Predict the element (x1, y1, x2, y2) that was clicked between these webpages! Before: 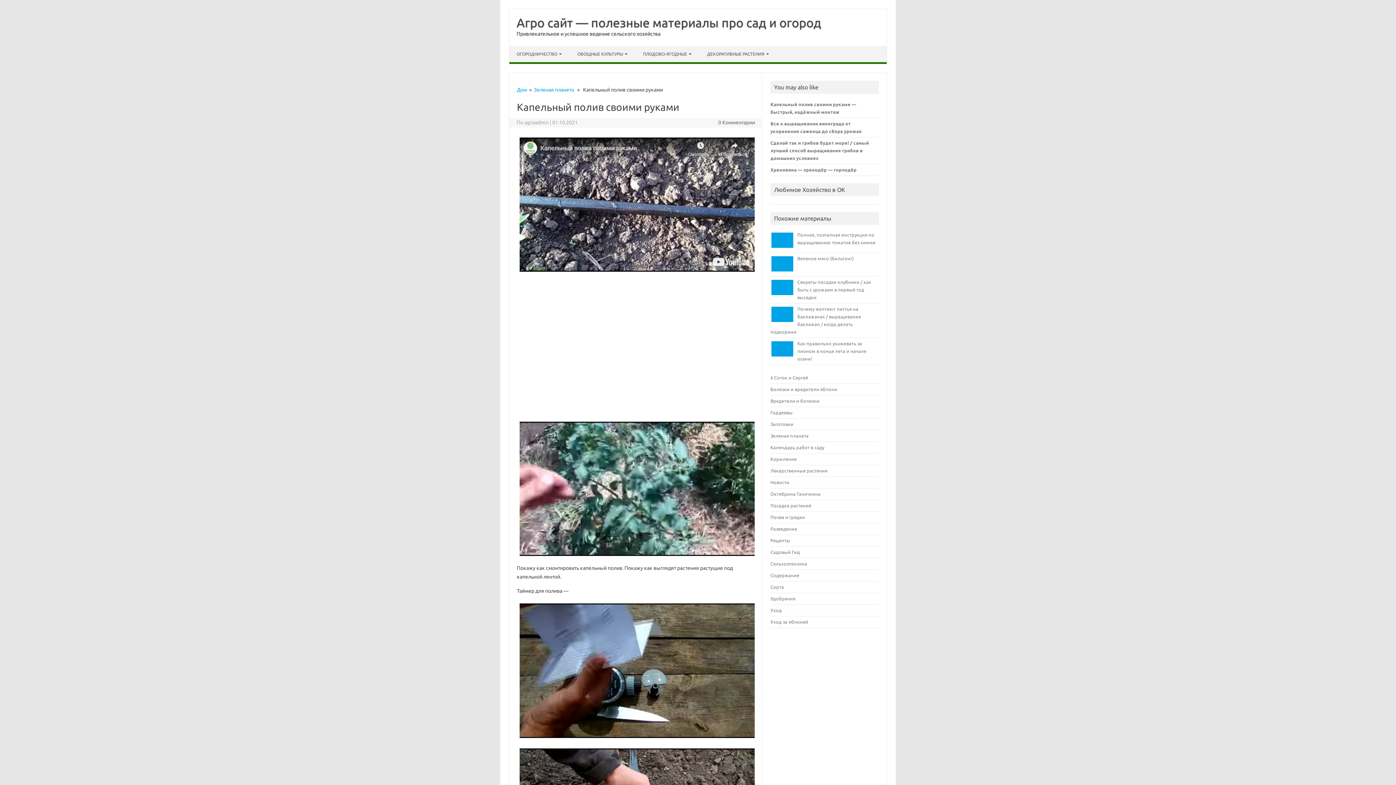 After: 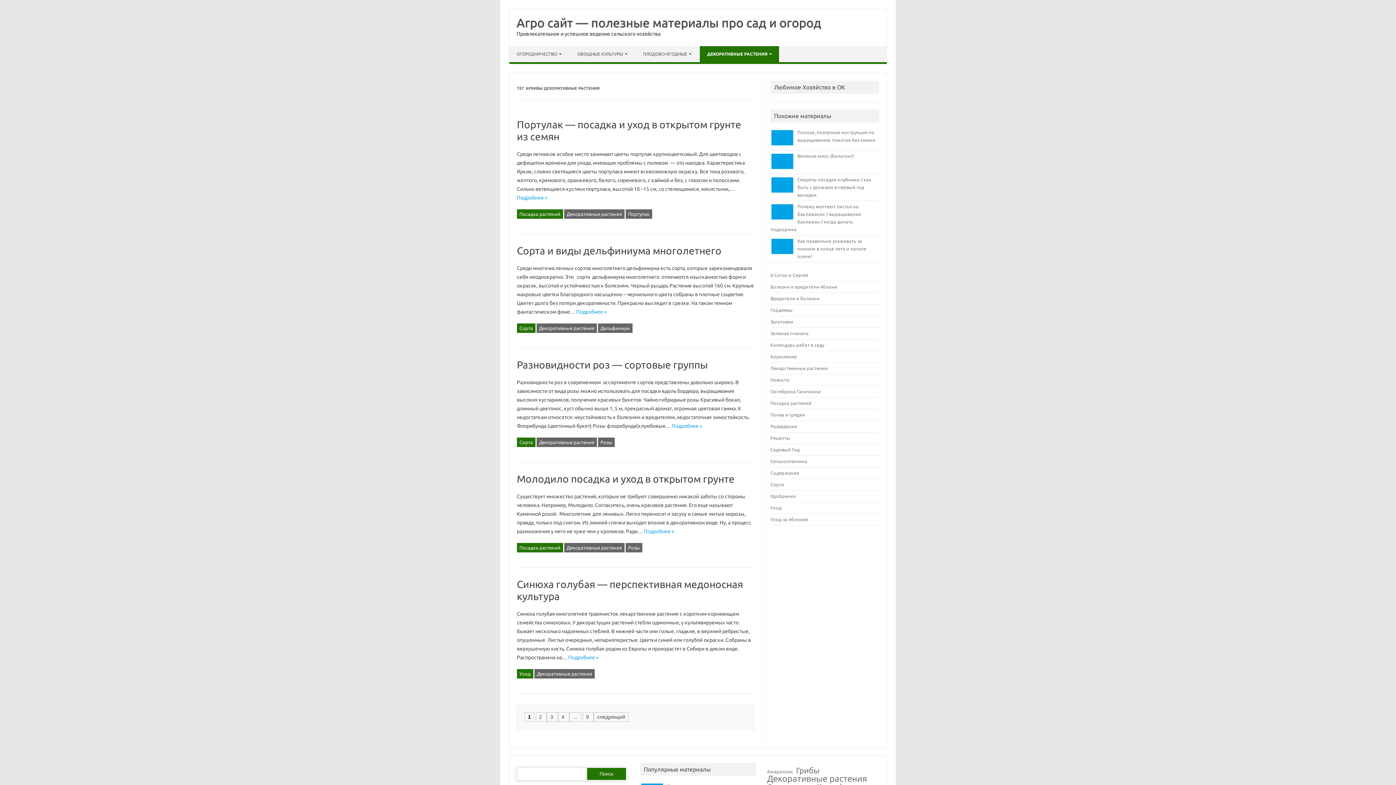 Action: label: ДЕКОРАТИВНЫЕ РАСТЕНИЯ bbox: (700, 46, 776, 62)